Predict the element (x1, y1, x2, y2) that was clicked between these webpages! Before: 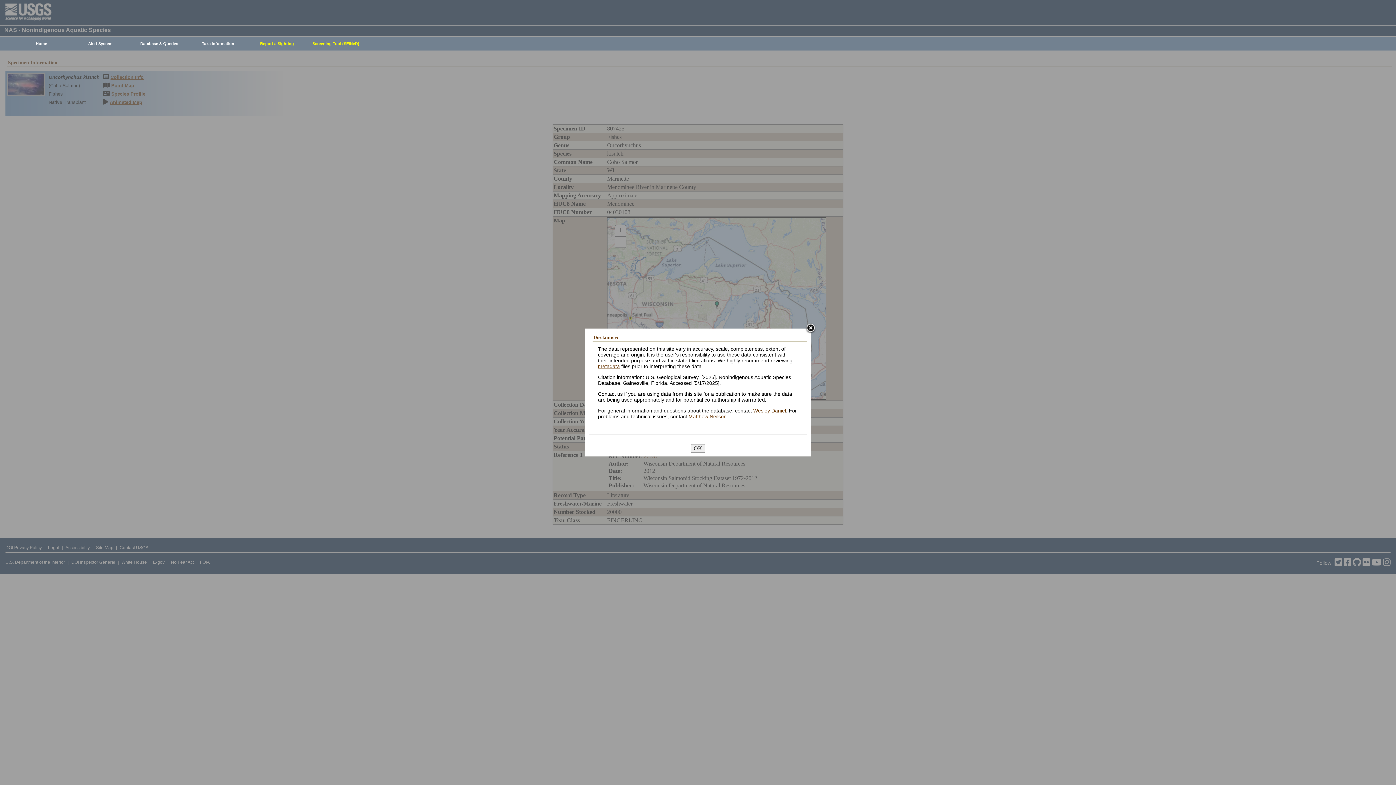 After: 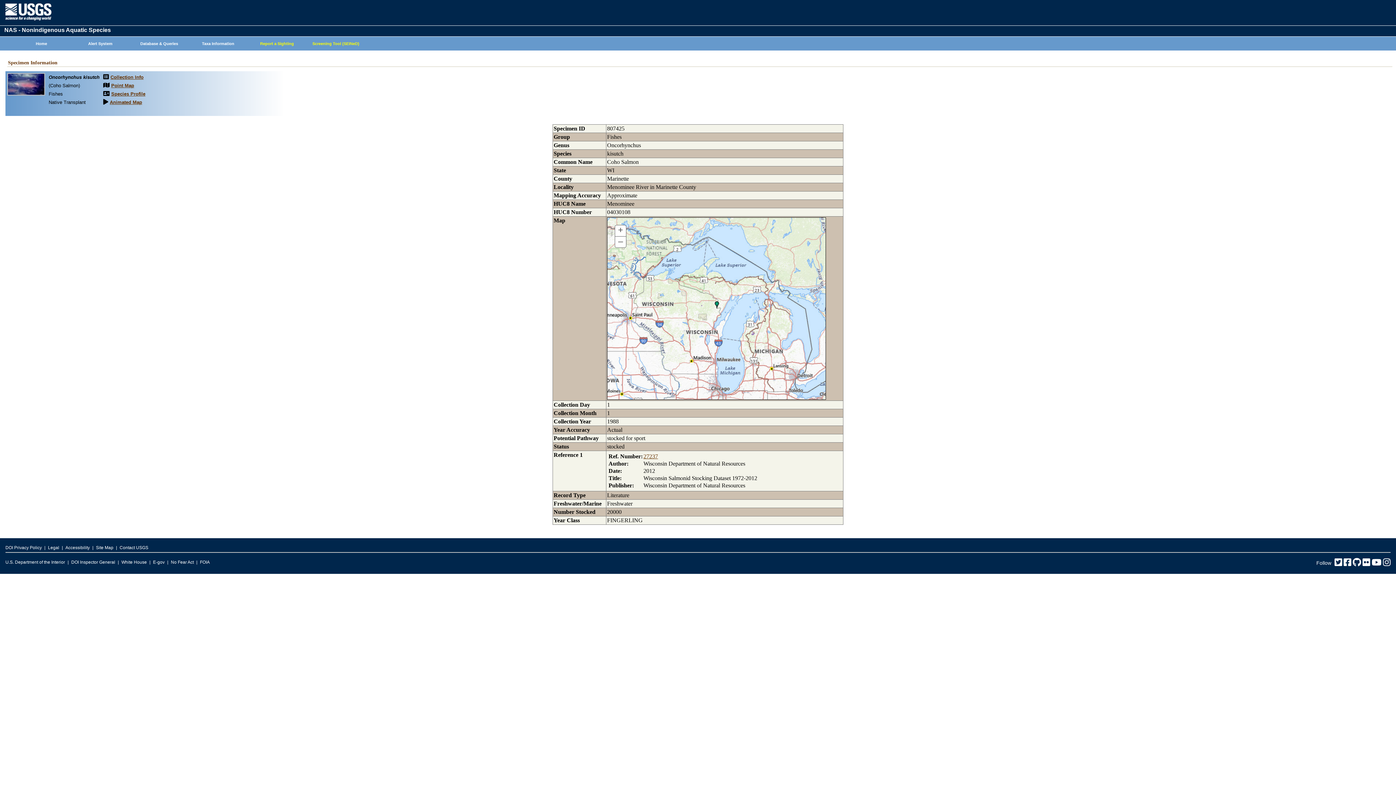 Action: bbox: (690, 444, 705, 452) label: OK